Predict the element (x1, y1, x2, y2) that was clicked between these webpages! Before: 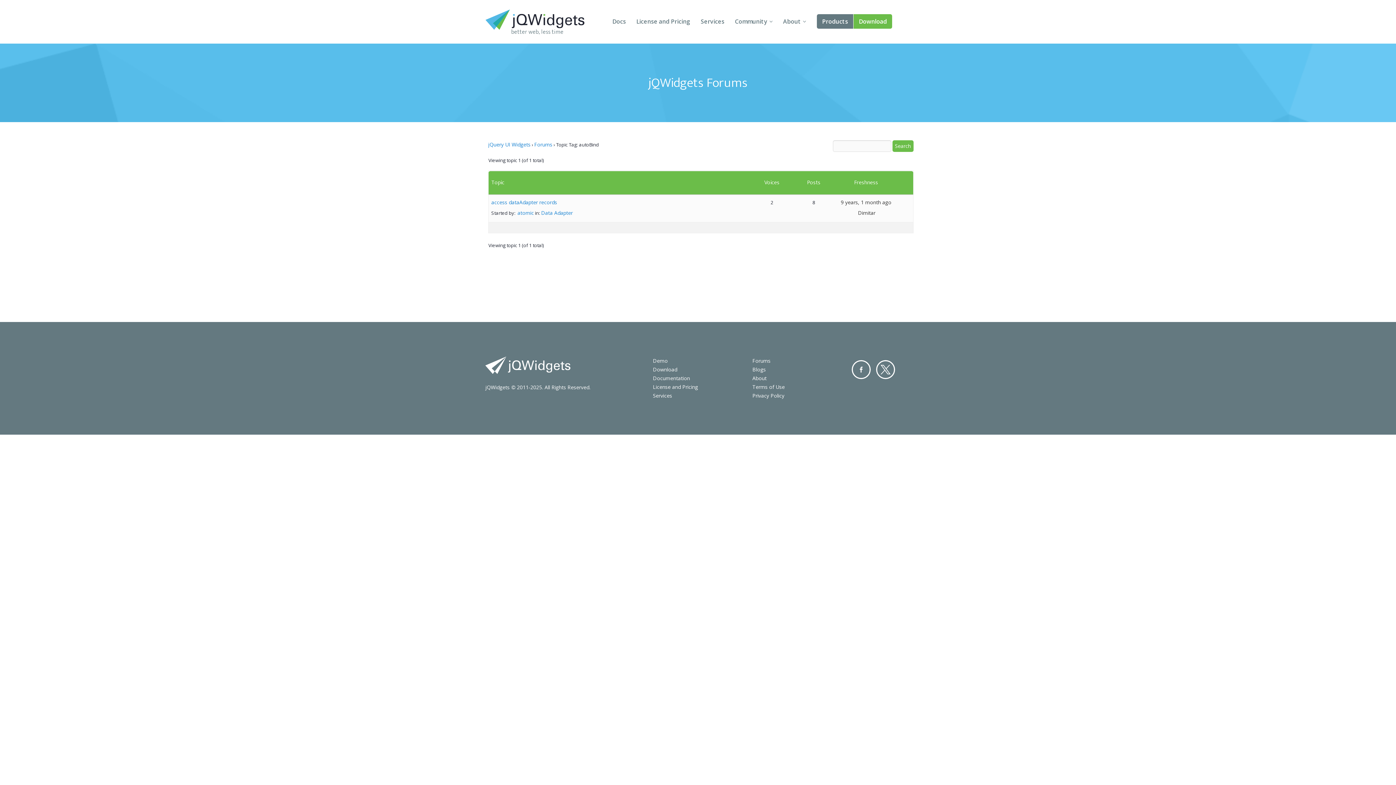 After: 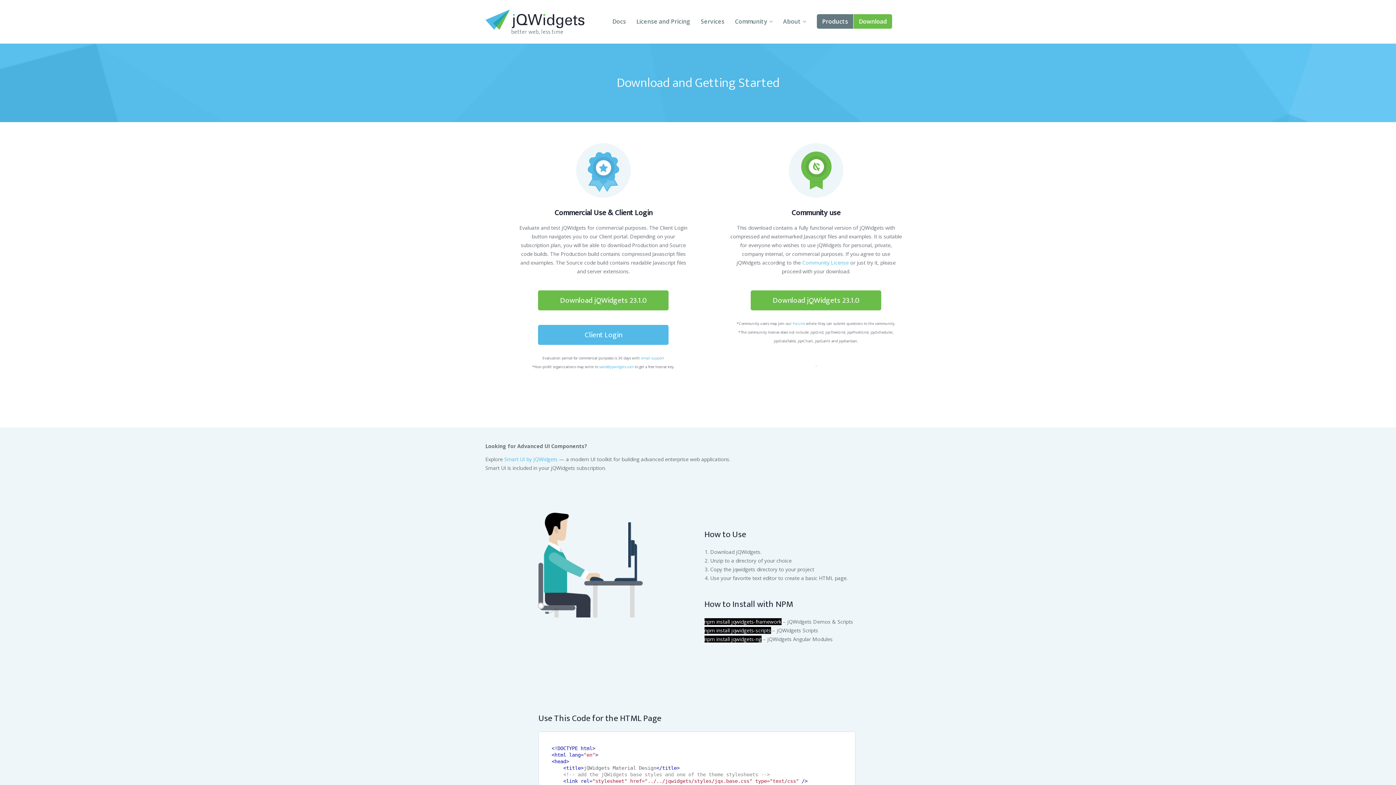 Action: bbox: (653, 366, 677, 373) label: Download